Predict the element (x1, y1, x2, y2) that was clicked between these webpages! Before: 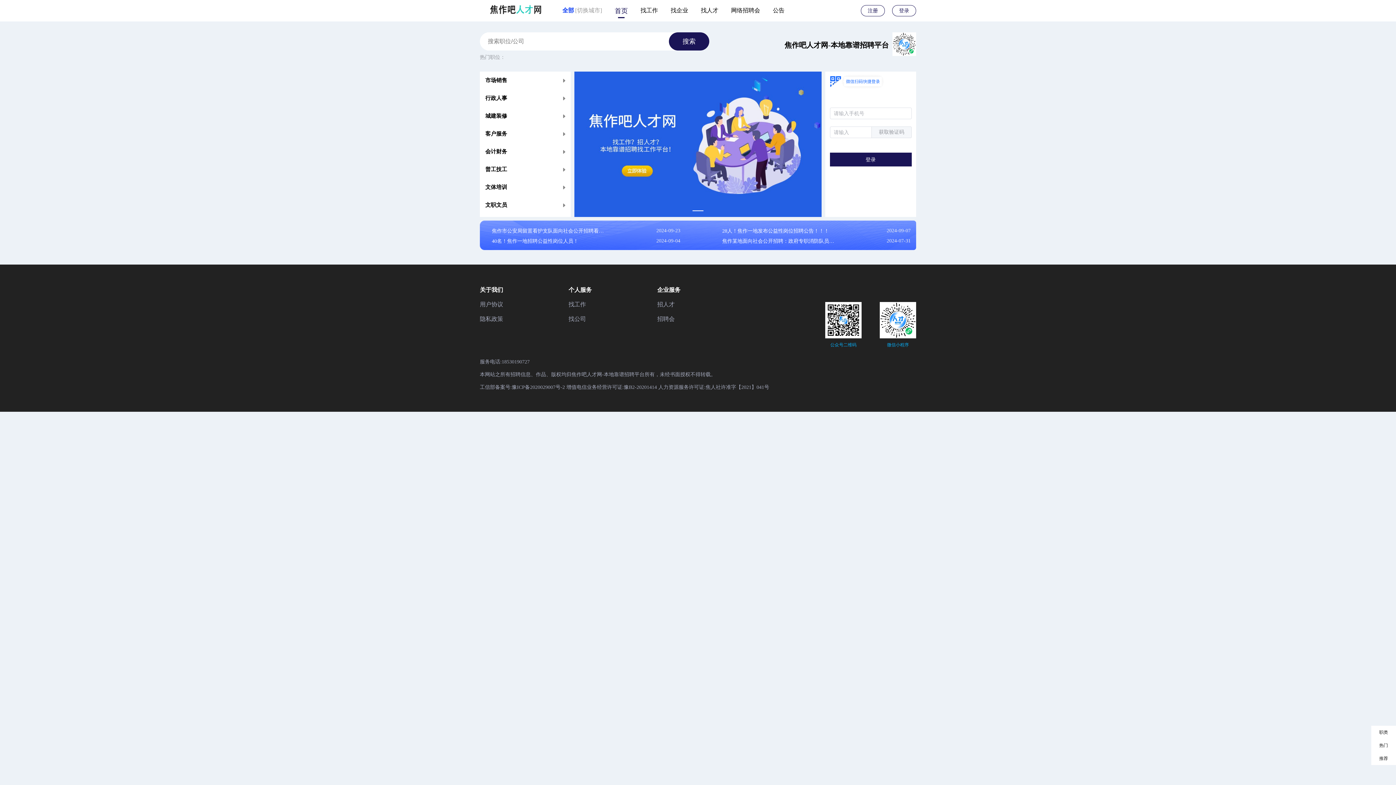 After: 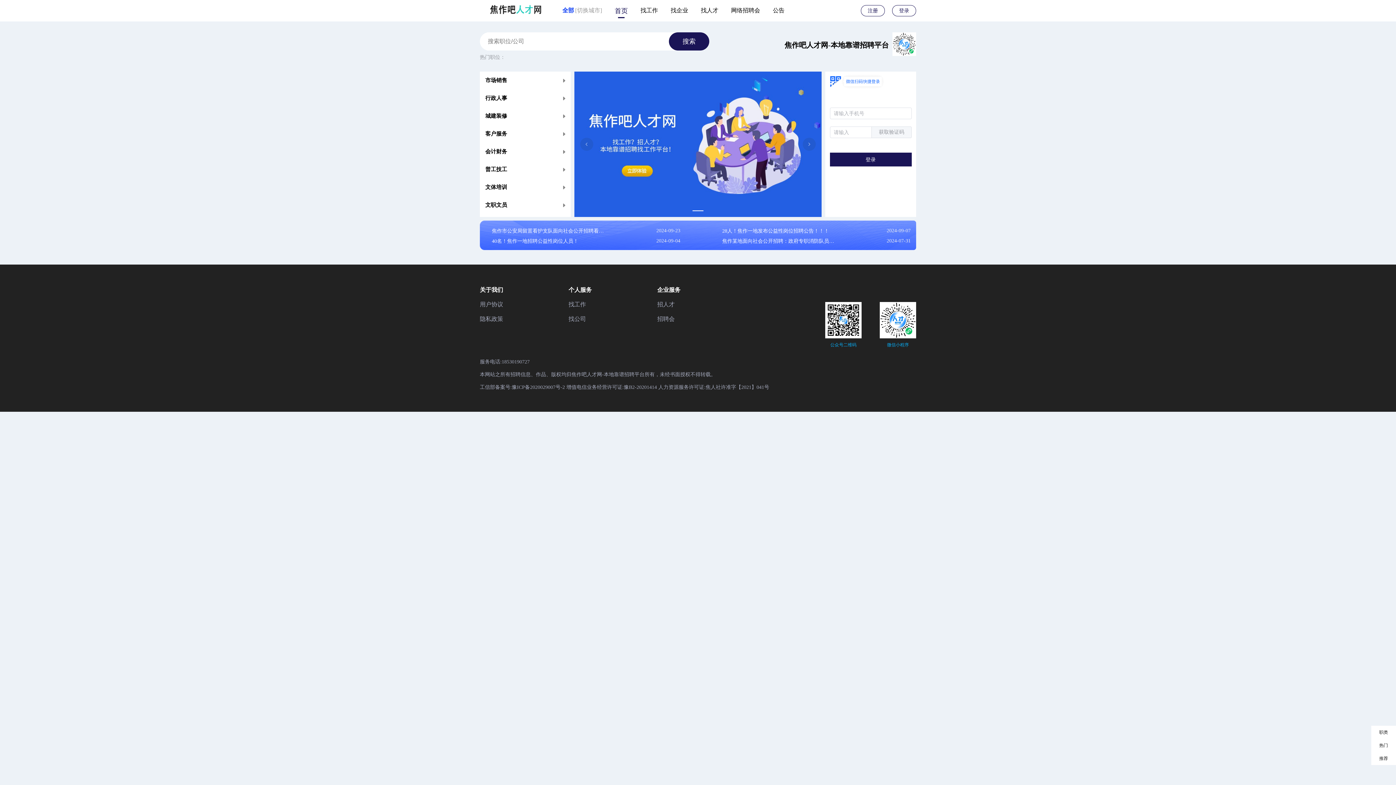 Action: bbox: (692, 210, 703, 211)